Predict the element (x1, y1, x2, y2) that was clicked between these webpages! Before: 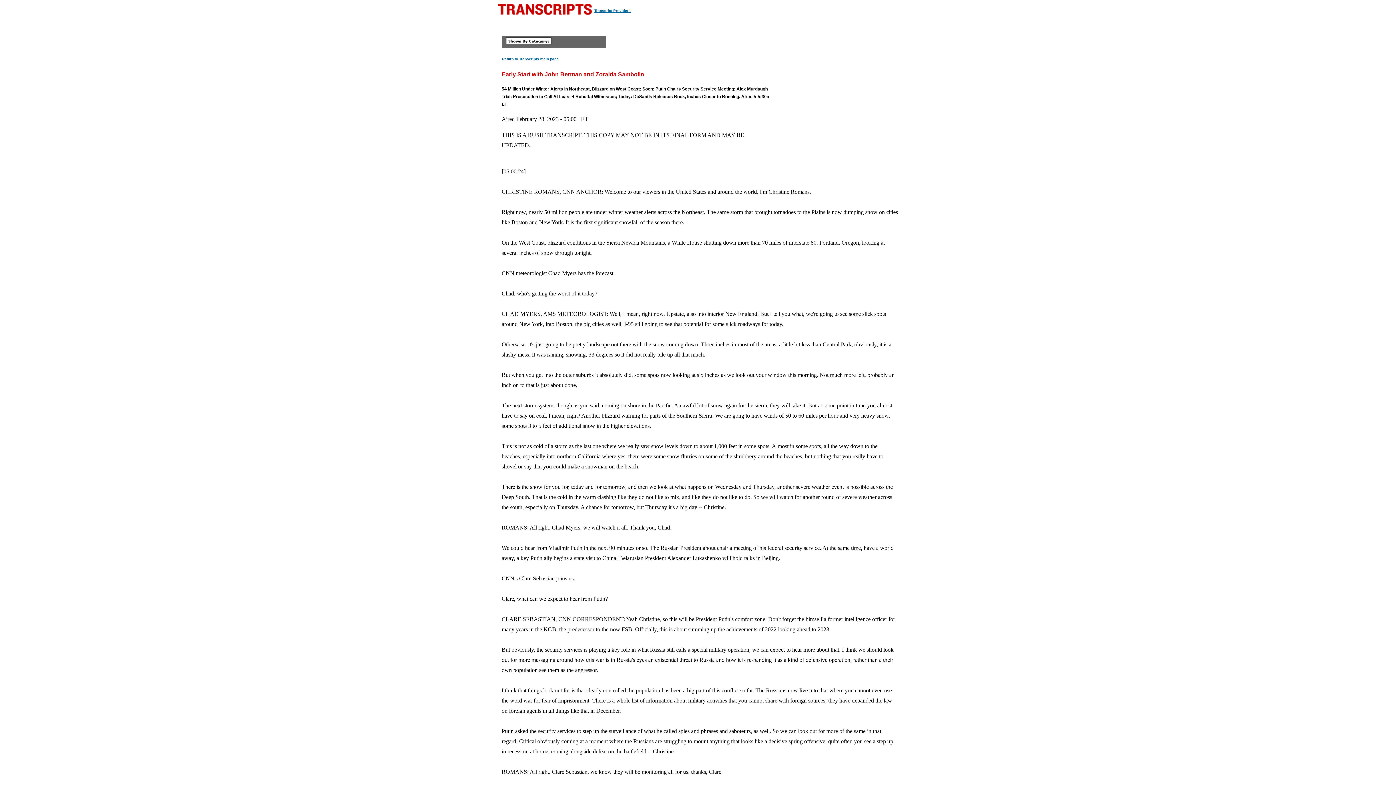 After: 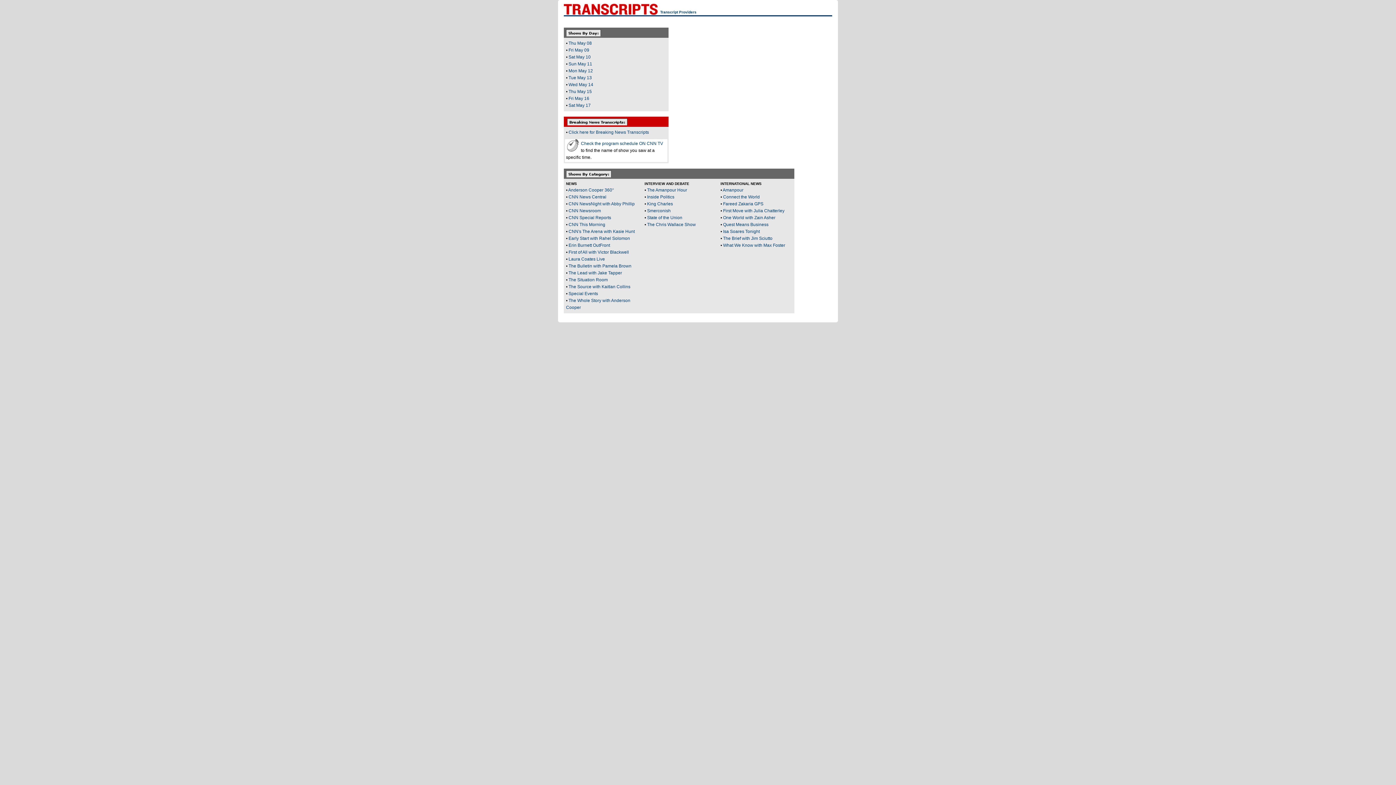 Action: bbox: (501, 56, 559, 61) label: Return to Transcripts main page